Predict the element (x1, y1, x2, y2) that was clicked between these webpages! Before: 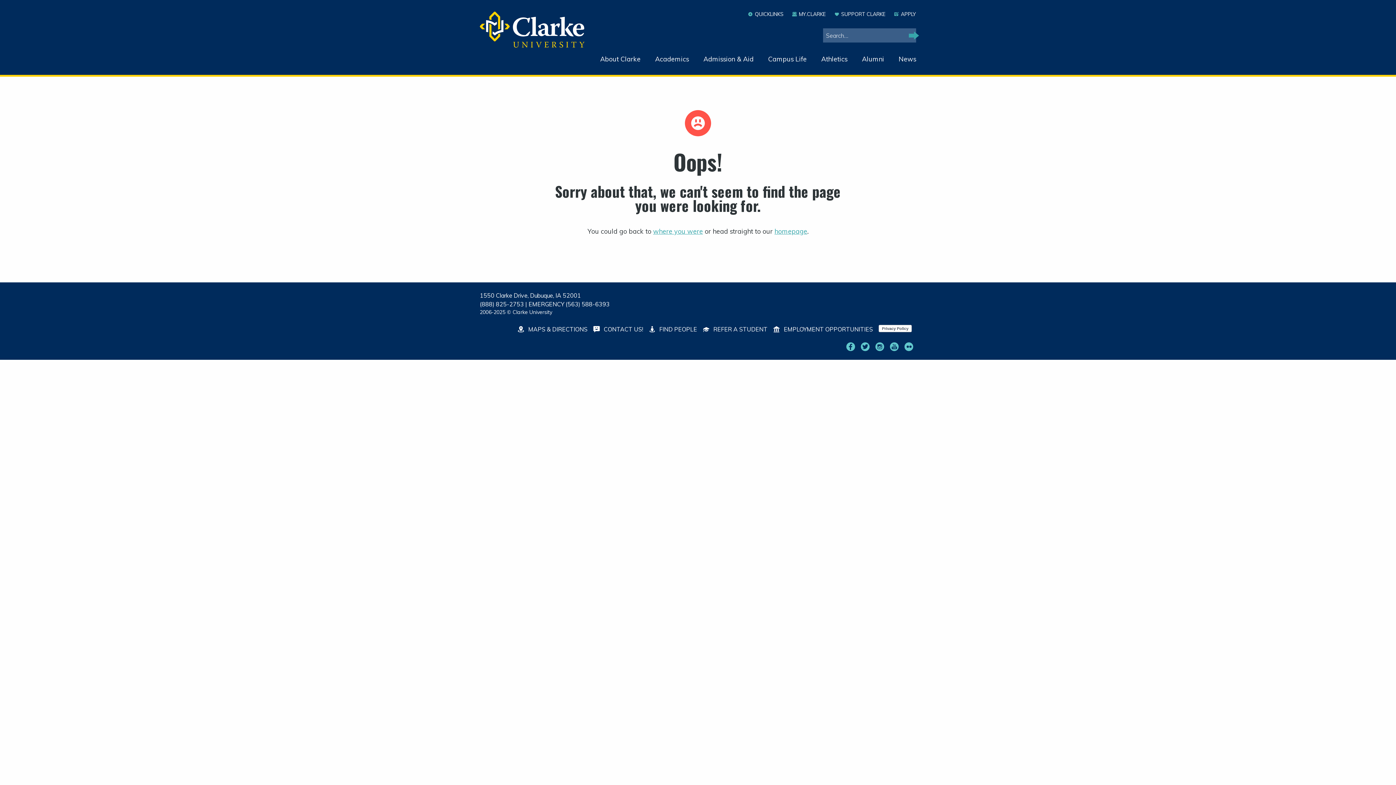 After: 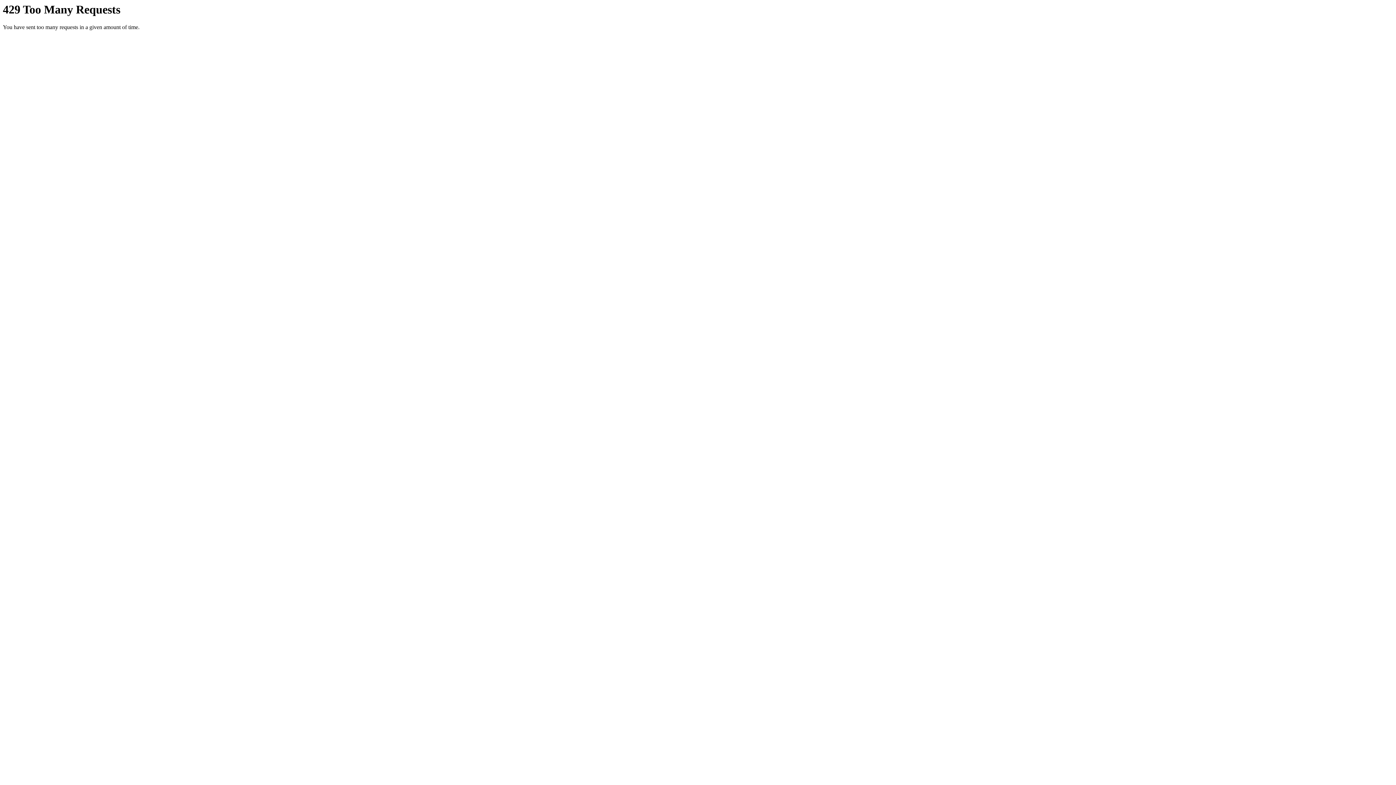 Action: bbox: (904, 342, 913, 351)